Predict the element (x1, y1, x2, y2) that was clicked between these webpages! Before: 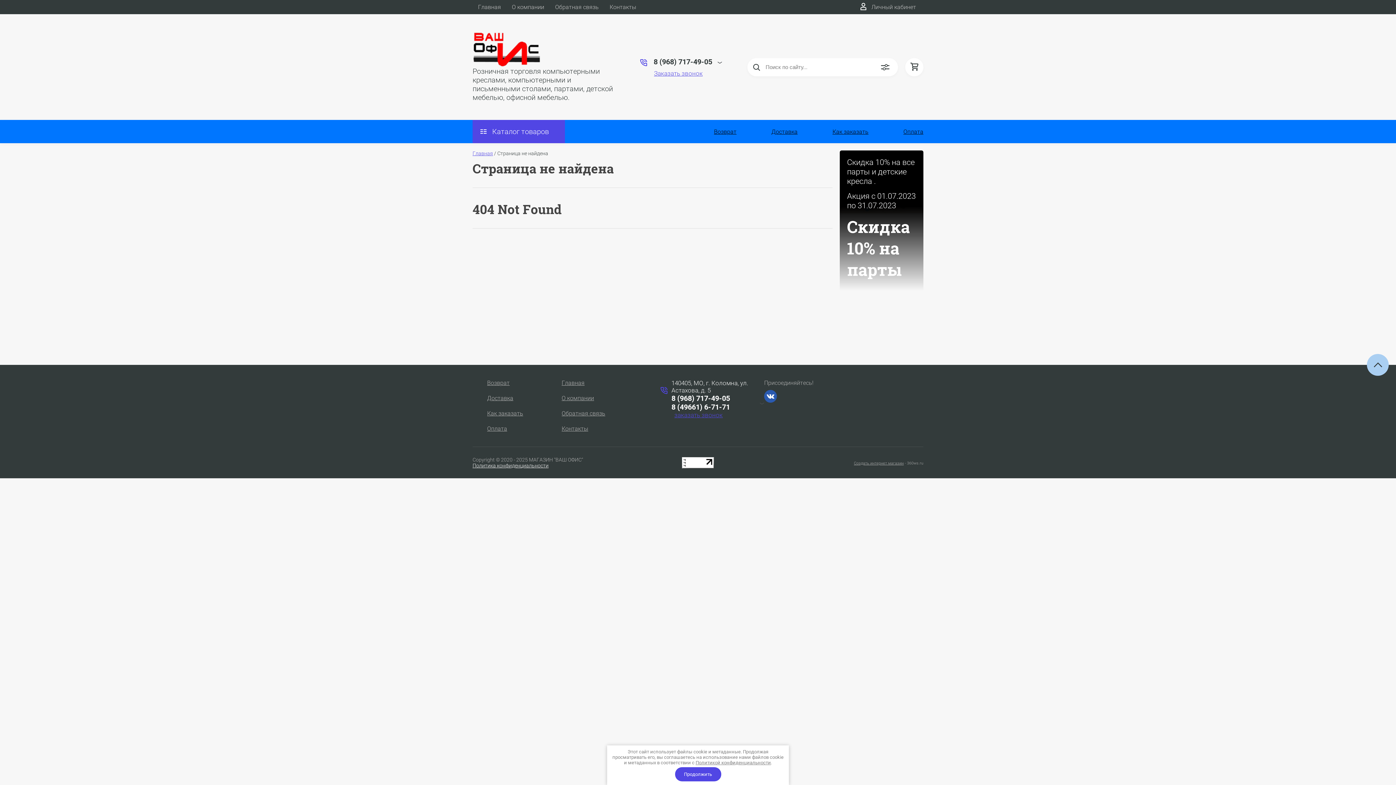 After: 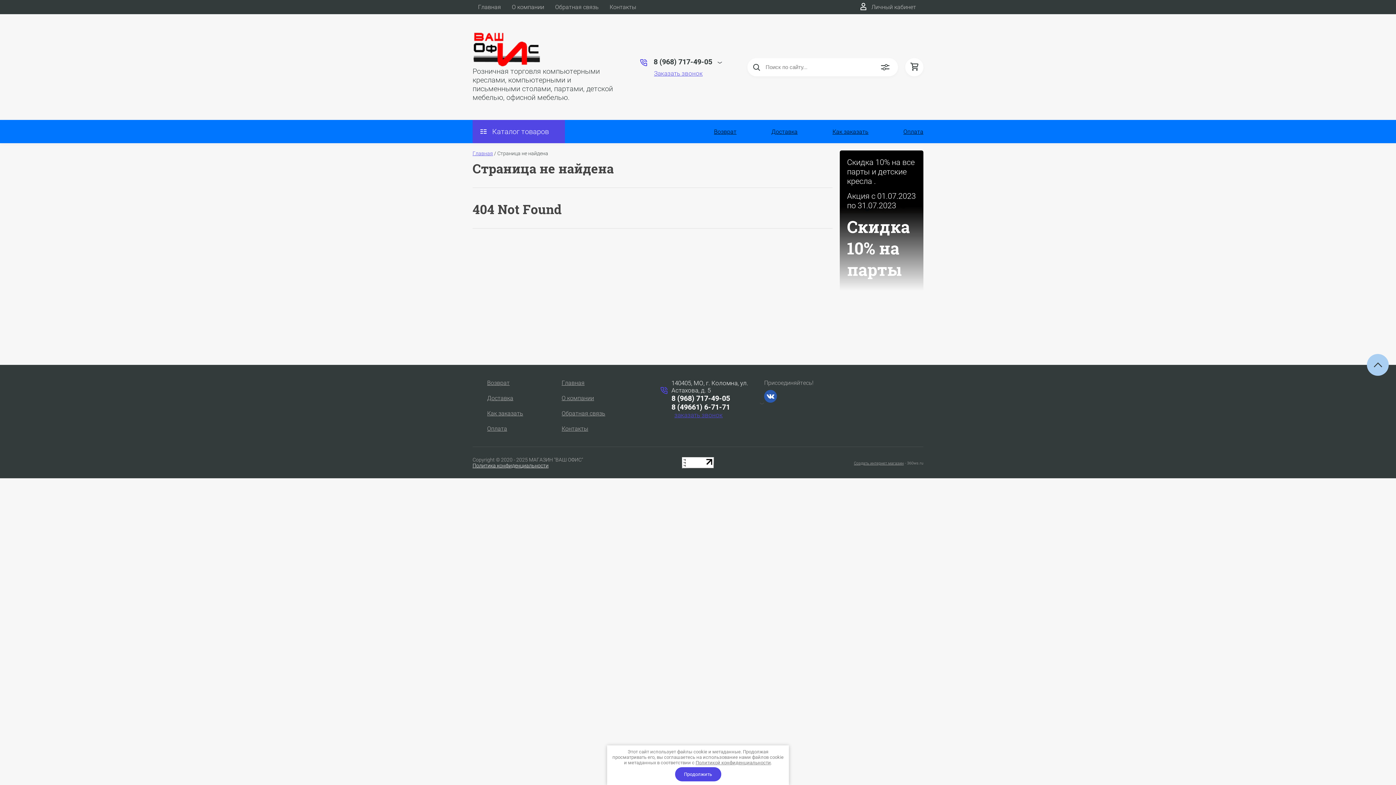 Action: bbox: (671, 402, 730, 411) label: 8 (49661) 6-71-71